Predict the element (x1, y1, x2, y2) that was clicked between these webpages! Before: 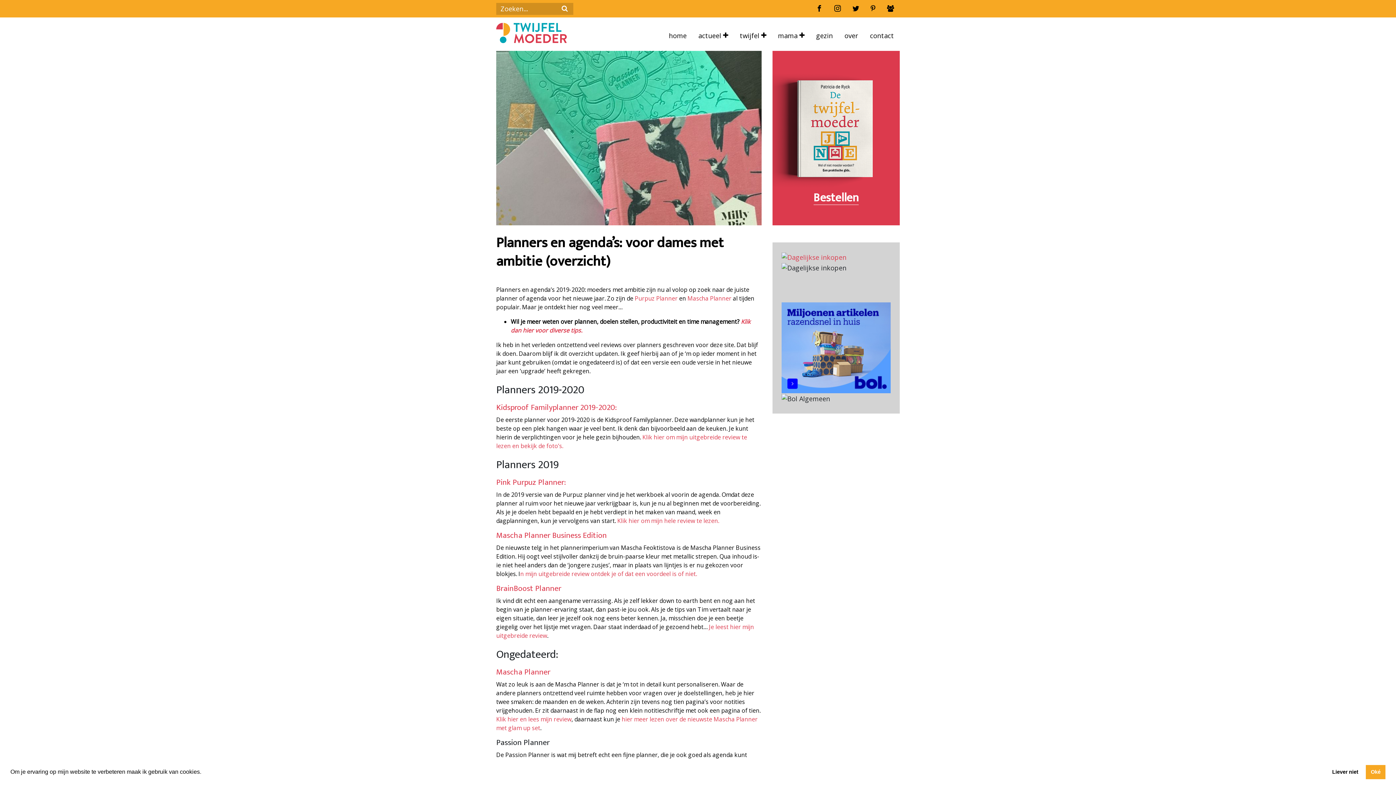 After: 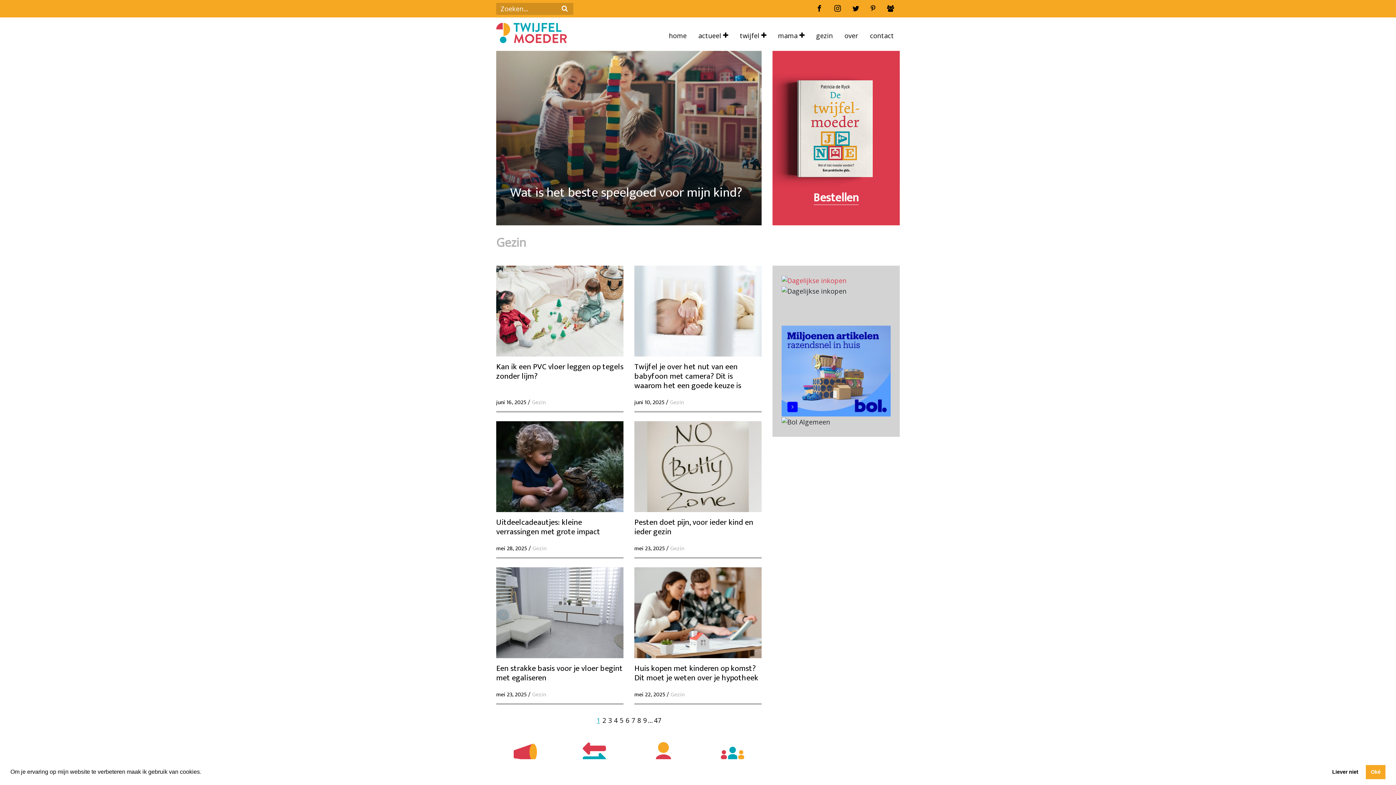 Action: bbox: (810, 28, 838, 43) label: gezin